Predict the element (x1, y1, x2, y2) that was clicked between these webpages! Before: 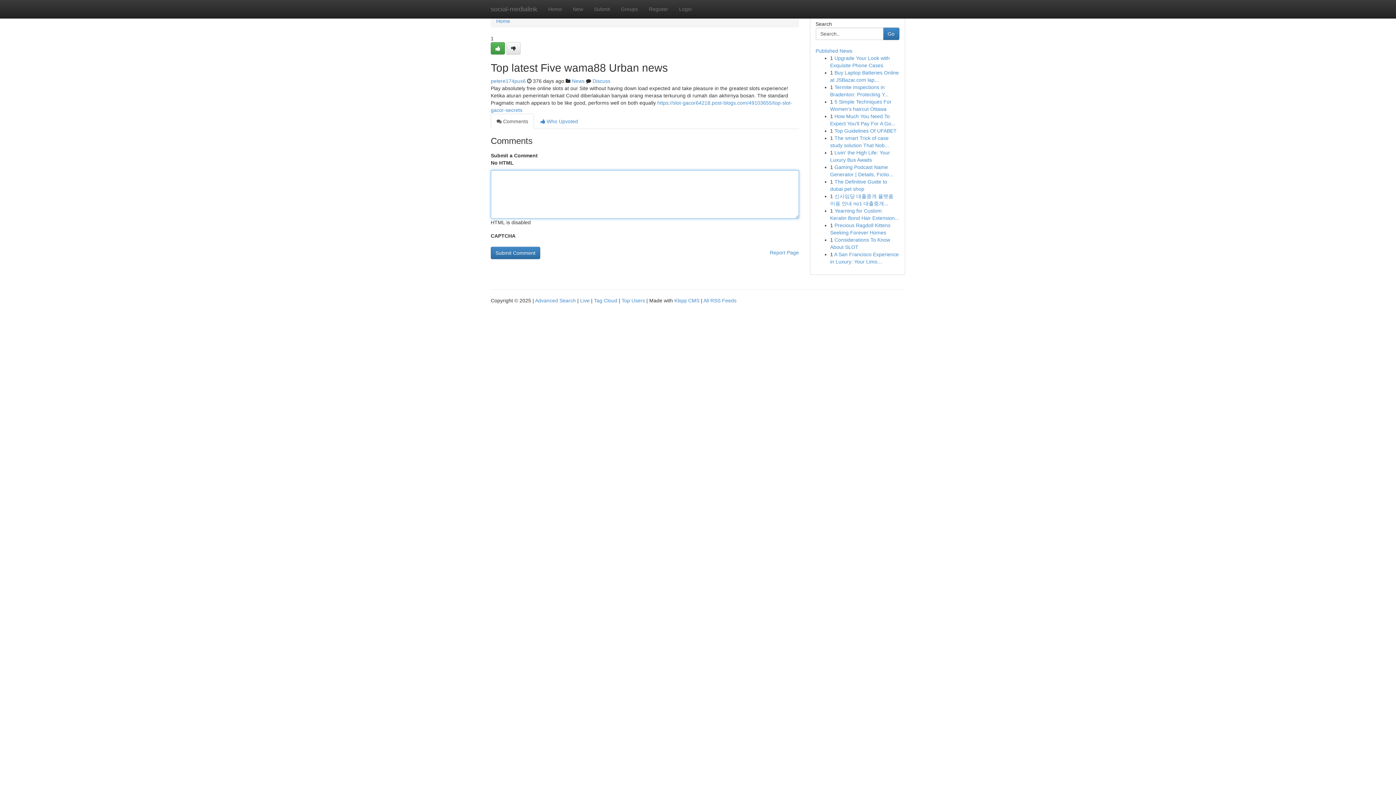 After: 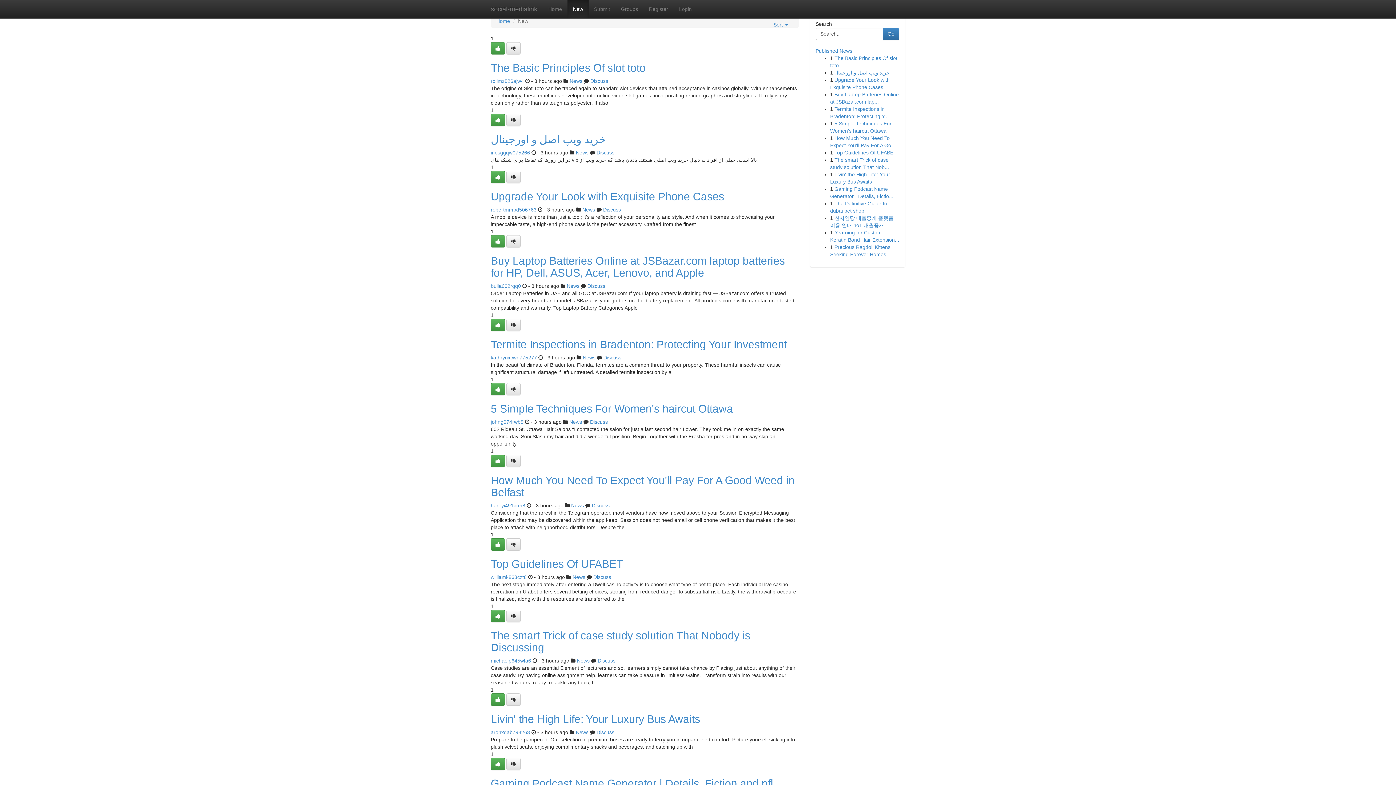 Action: bbox: (567, 0, 588, 18) label: New